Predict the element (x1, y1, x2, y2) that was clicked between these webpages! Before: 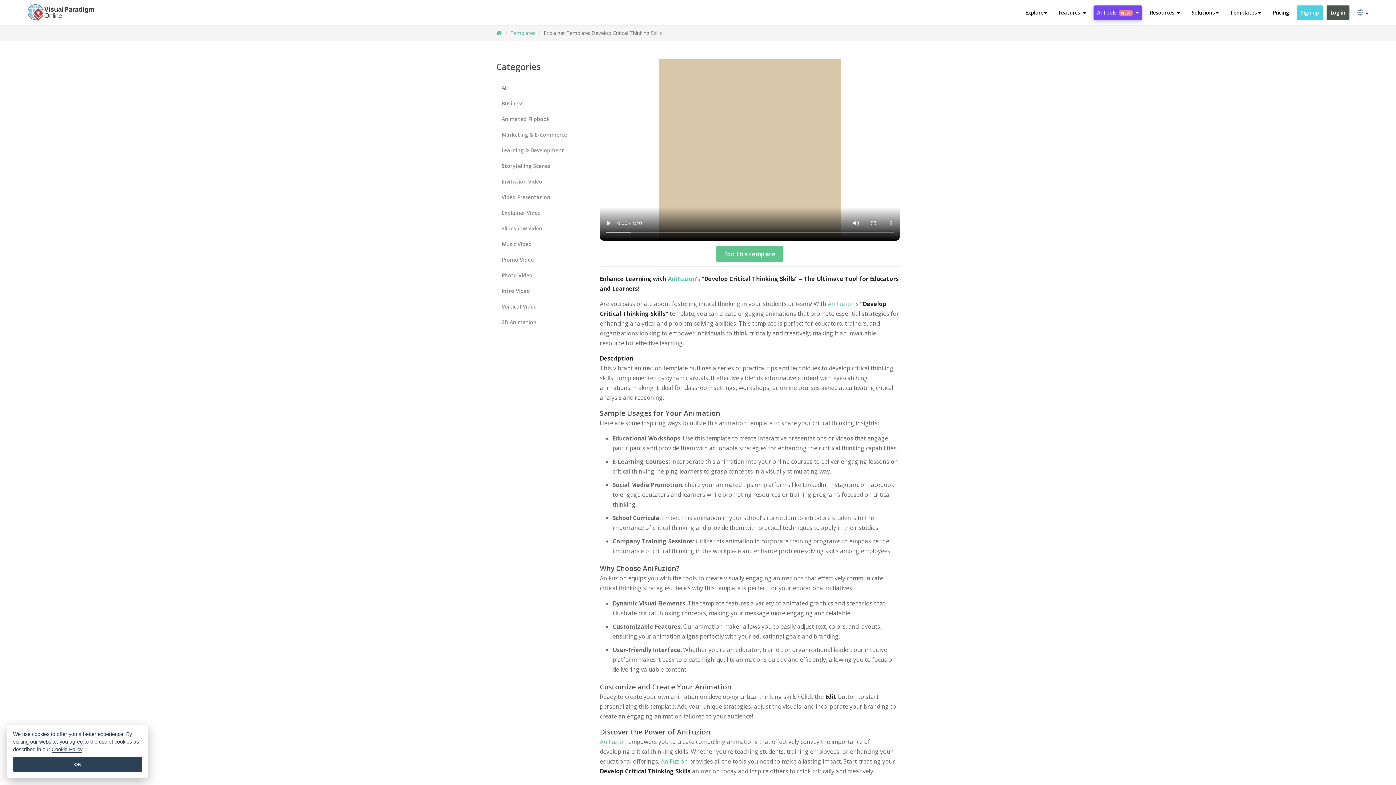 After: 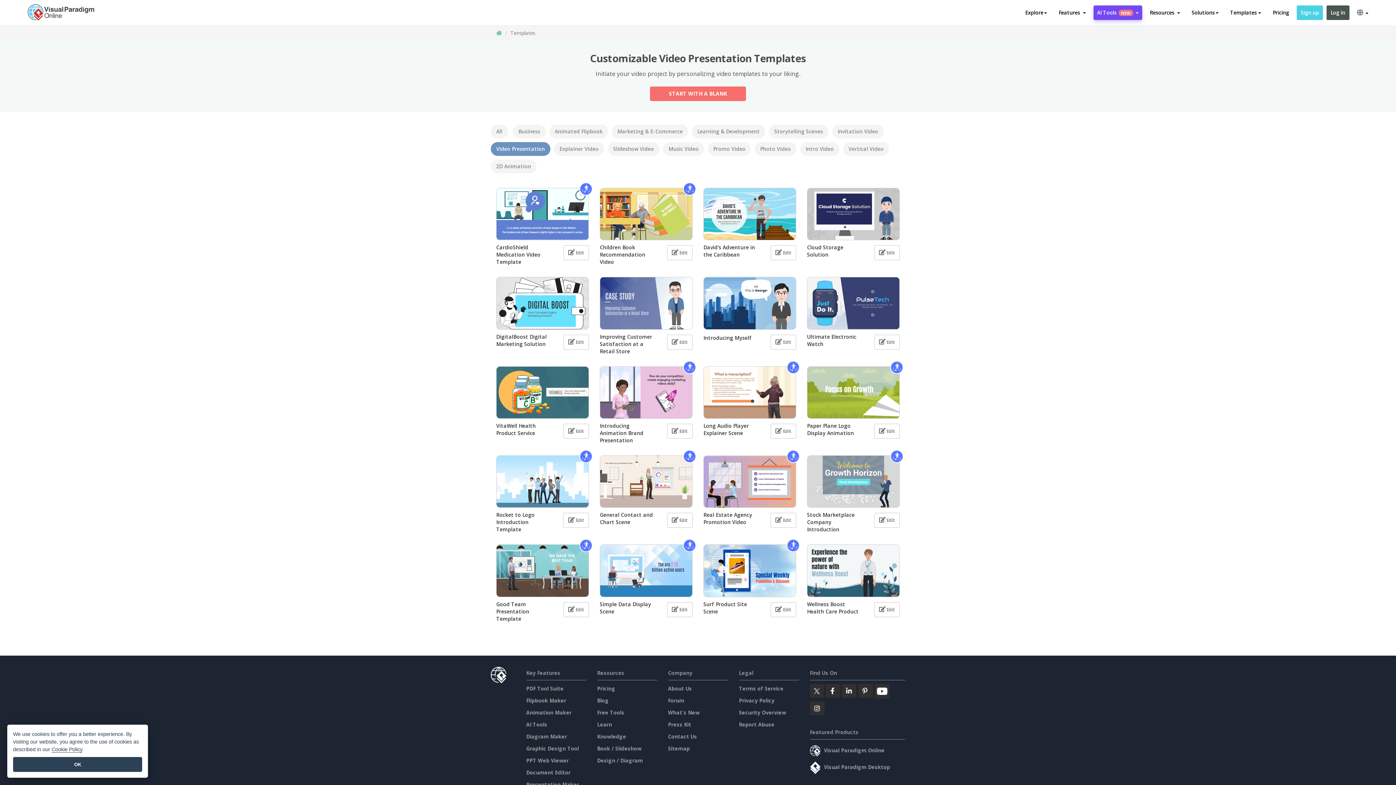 Action: bbox: (496, 190, 589, 204) label: Video Presentation